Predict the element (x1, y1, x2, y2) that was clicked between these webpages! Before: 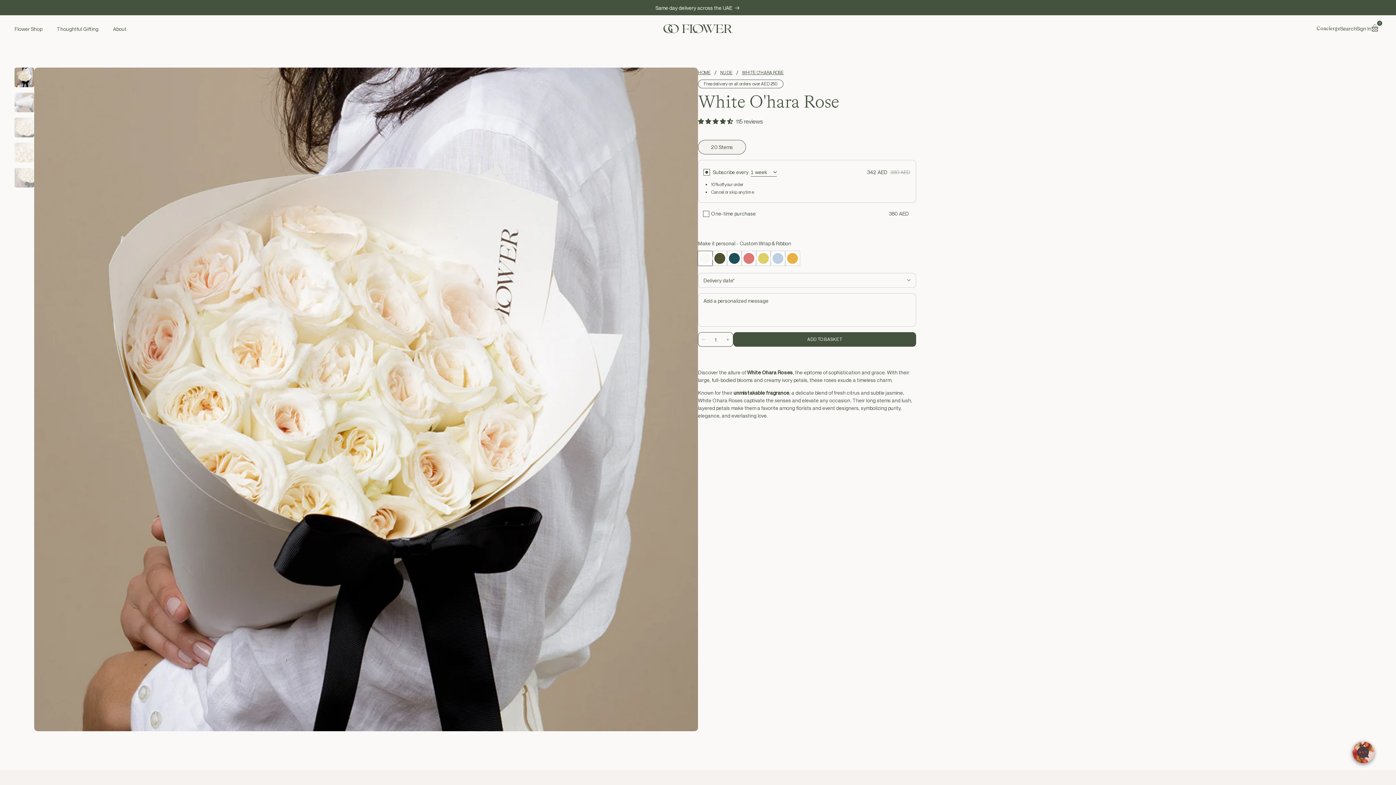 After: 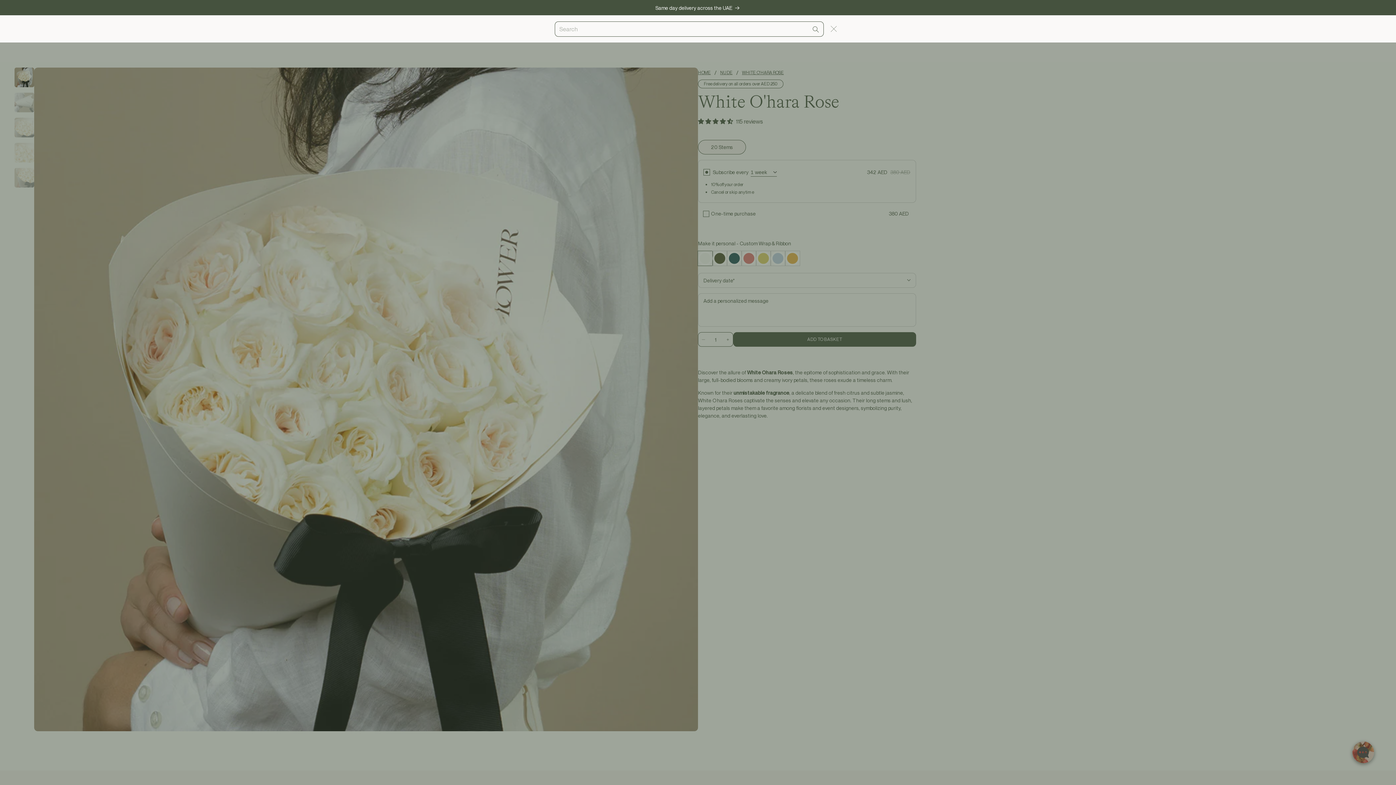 Action: bbox: (1340, 20, 1356, 36) label: Search